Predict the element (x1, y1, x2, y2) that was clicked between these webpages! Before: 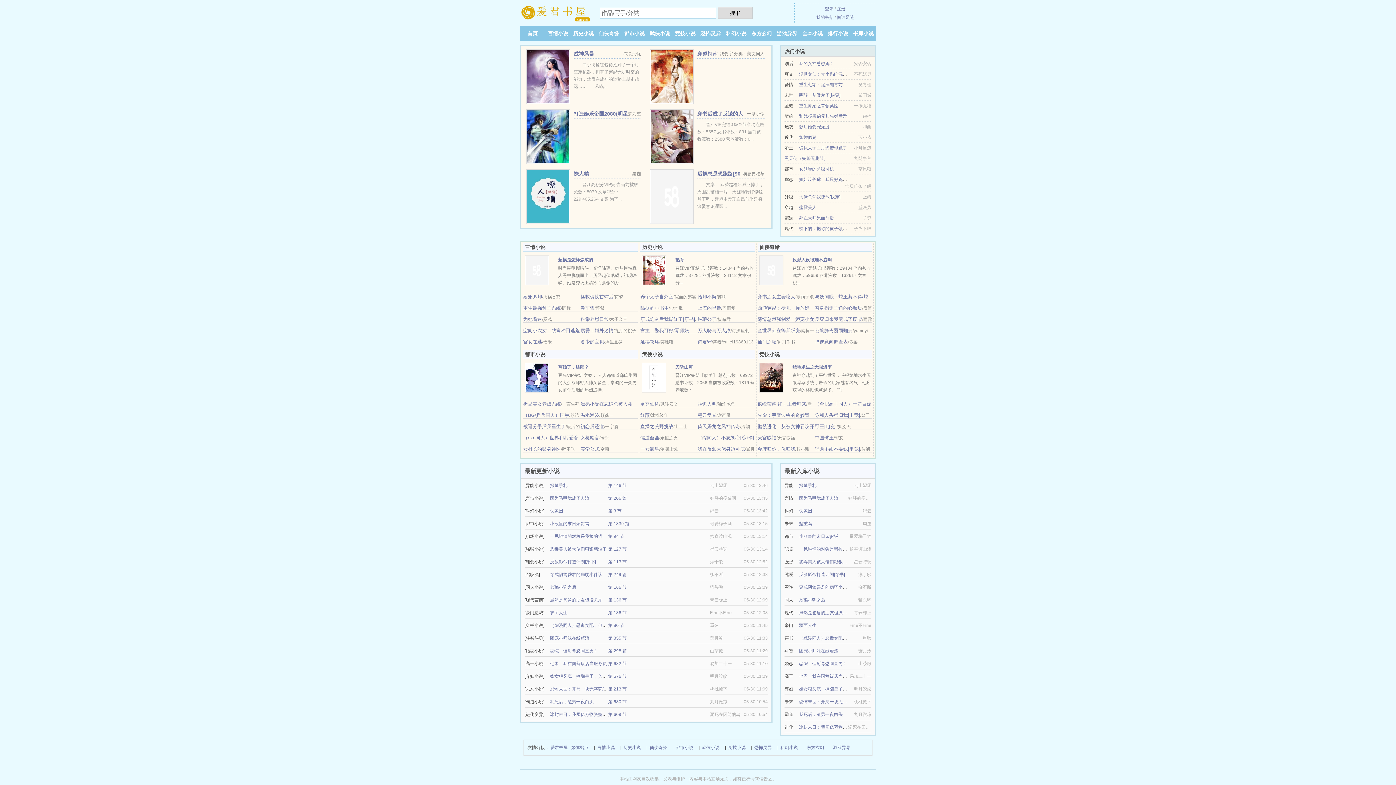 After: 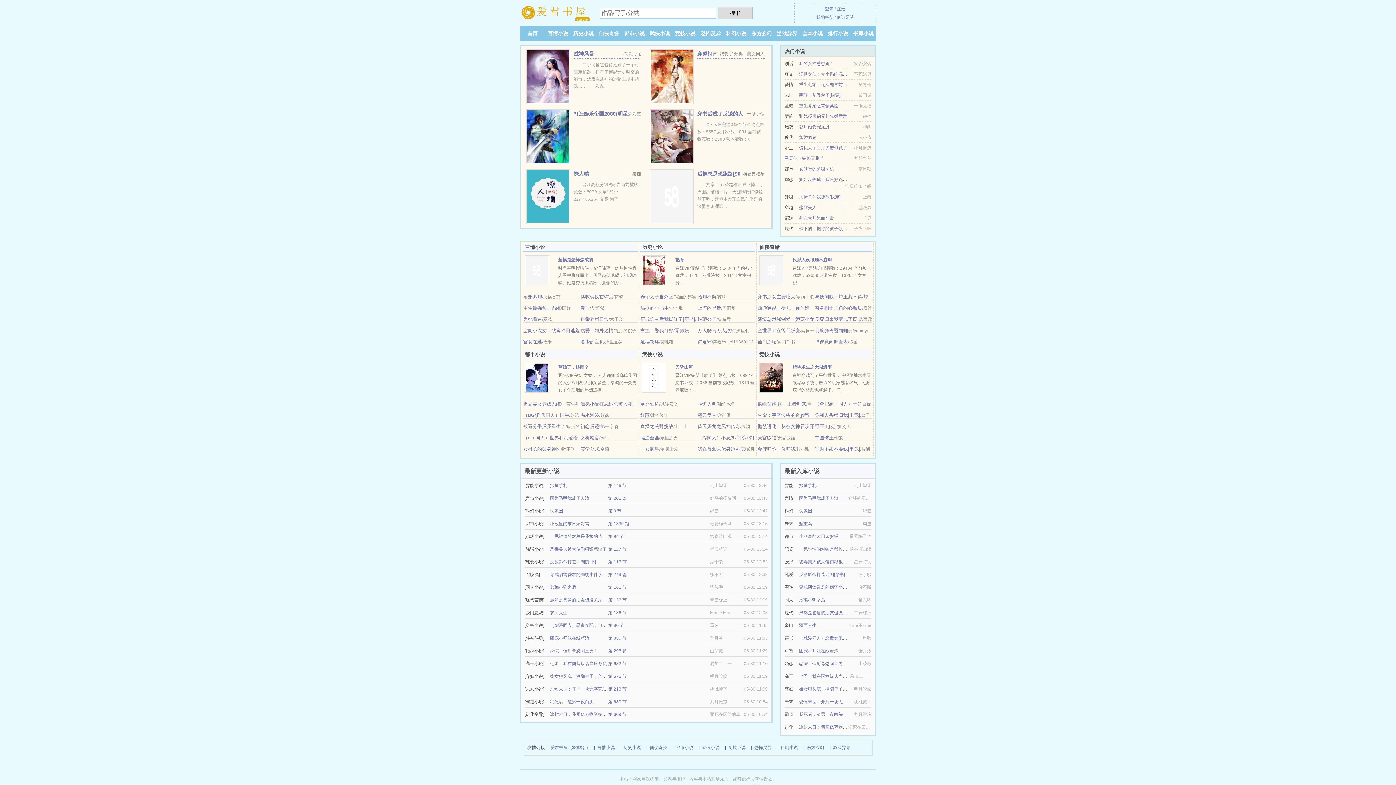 Action: label: 团宠小师妹在线虐渣 bbox: (550, 636, 589, 641)